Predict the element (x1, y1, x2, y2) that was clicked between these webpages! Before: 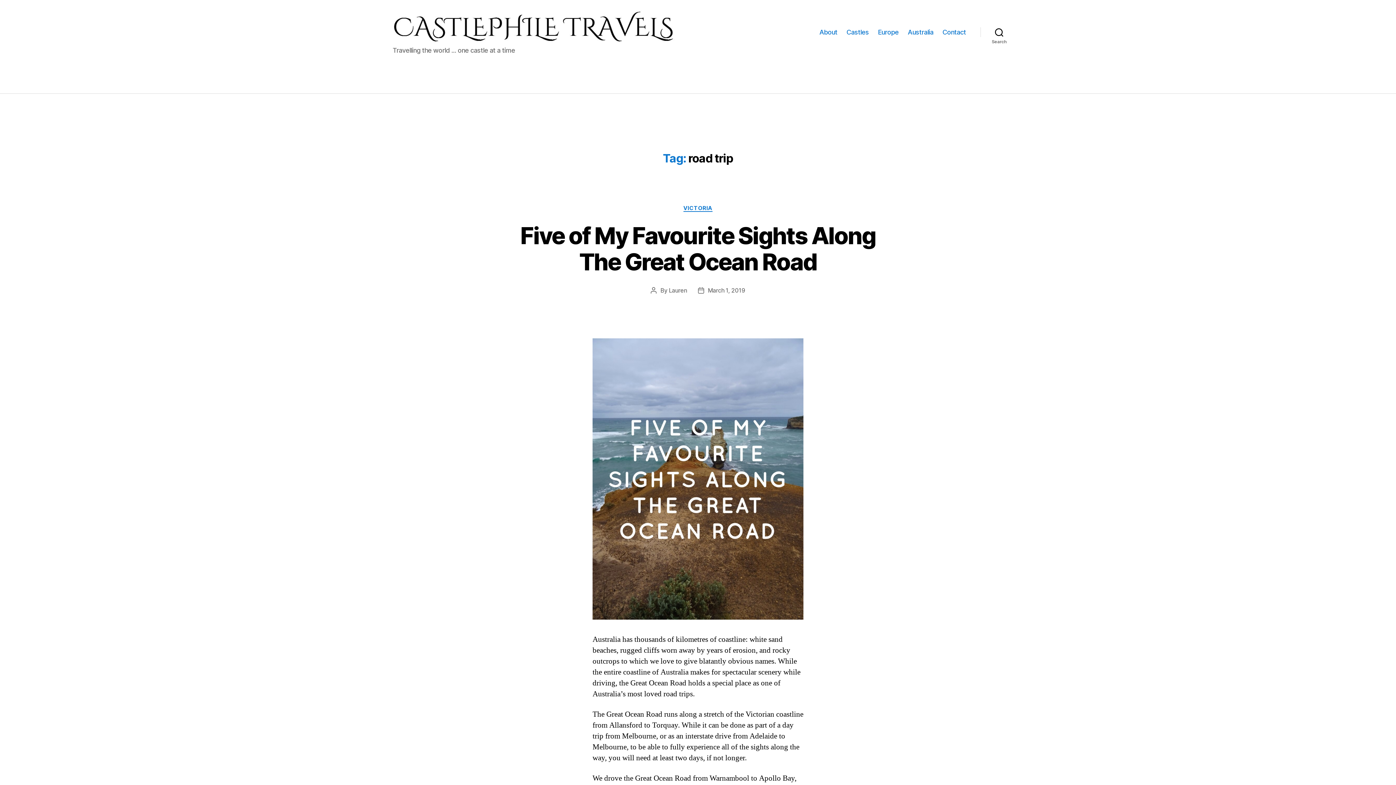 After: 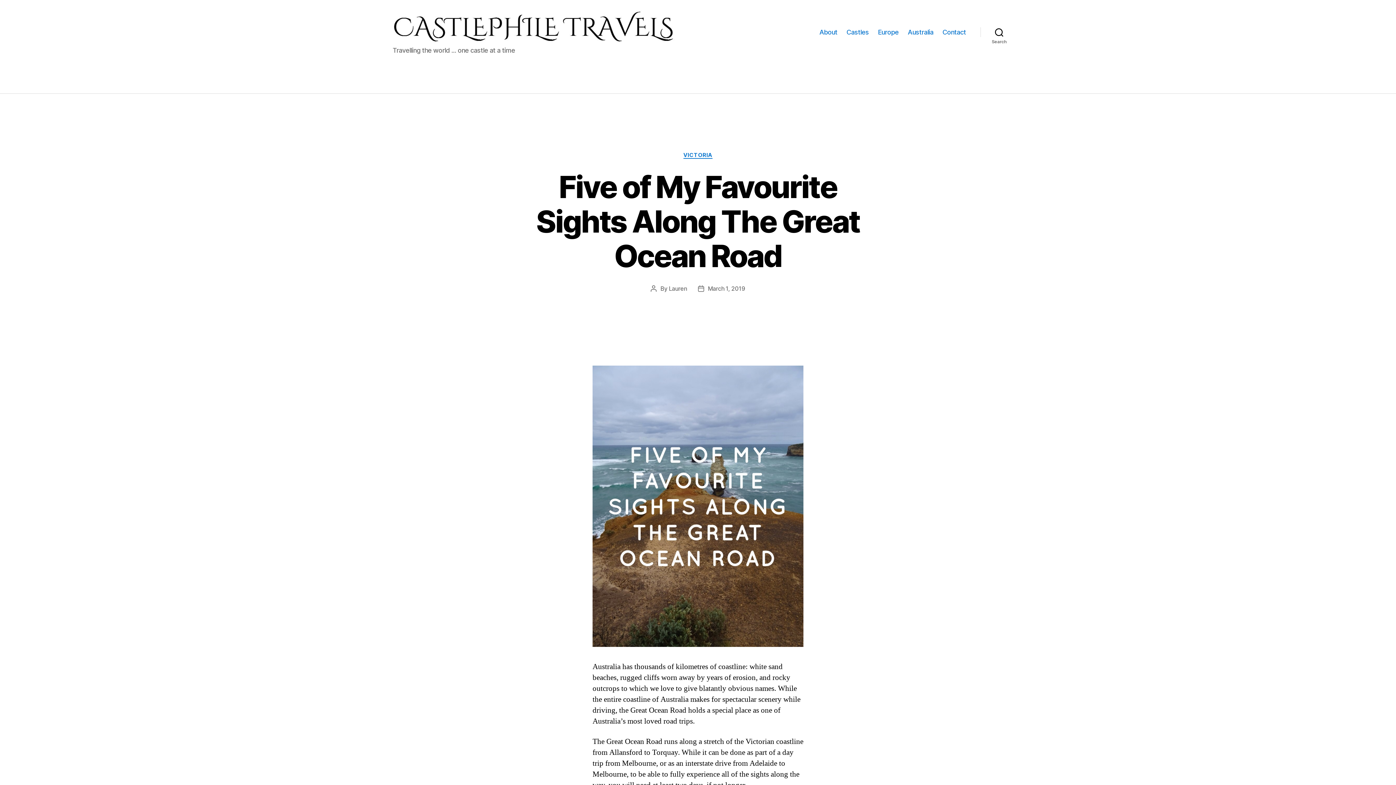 Action: label: March 1, 2019 bbox: (708, 287, 745, 294)